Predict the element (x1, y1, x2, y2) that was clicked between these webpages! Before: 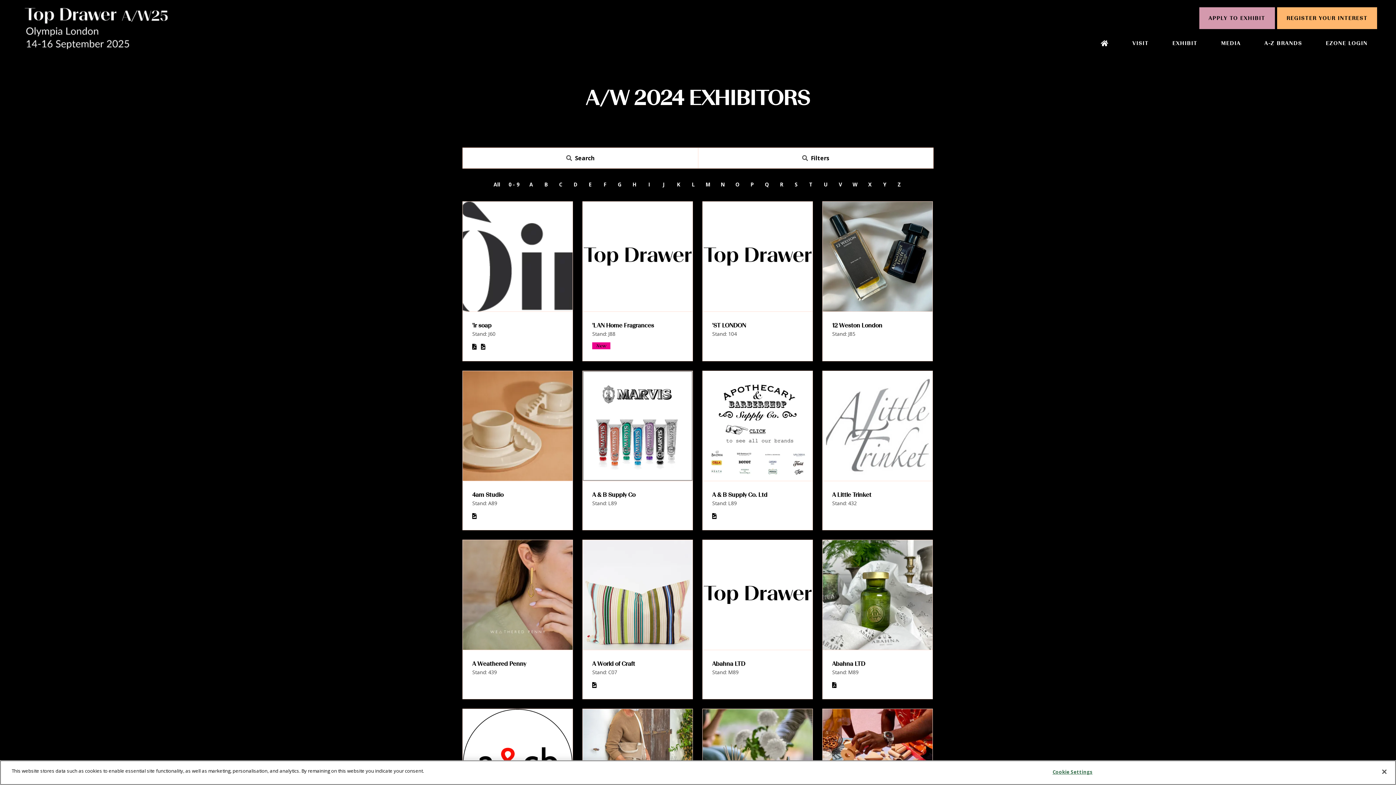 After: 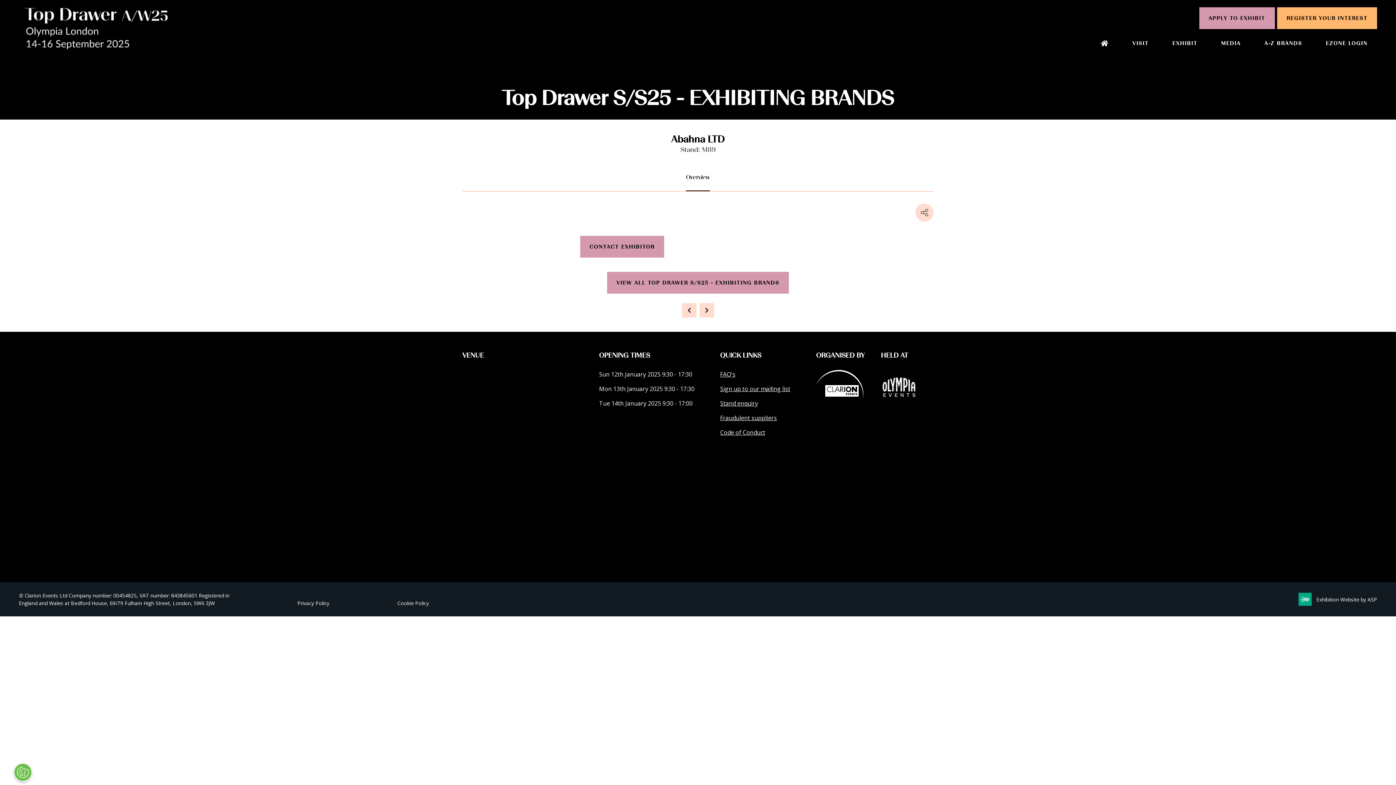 Action: label: Abahna LTD bbox: (702, 540, 812, 650)